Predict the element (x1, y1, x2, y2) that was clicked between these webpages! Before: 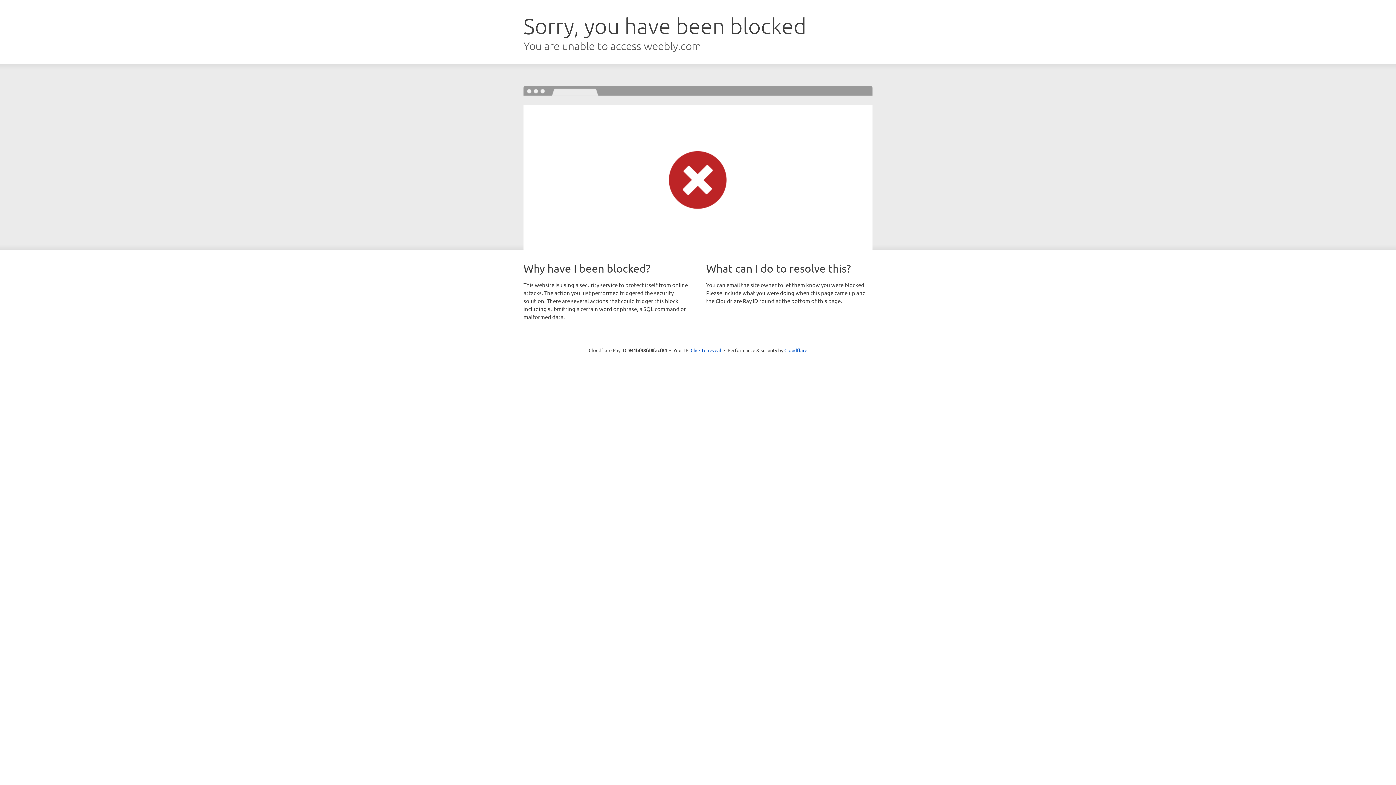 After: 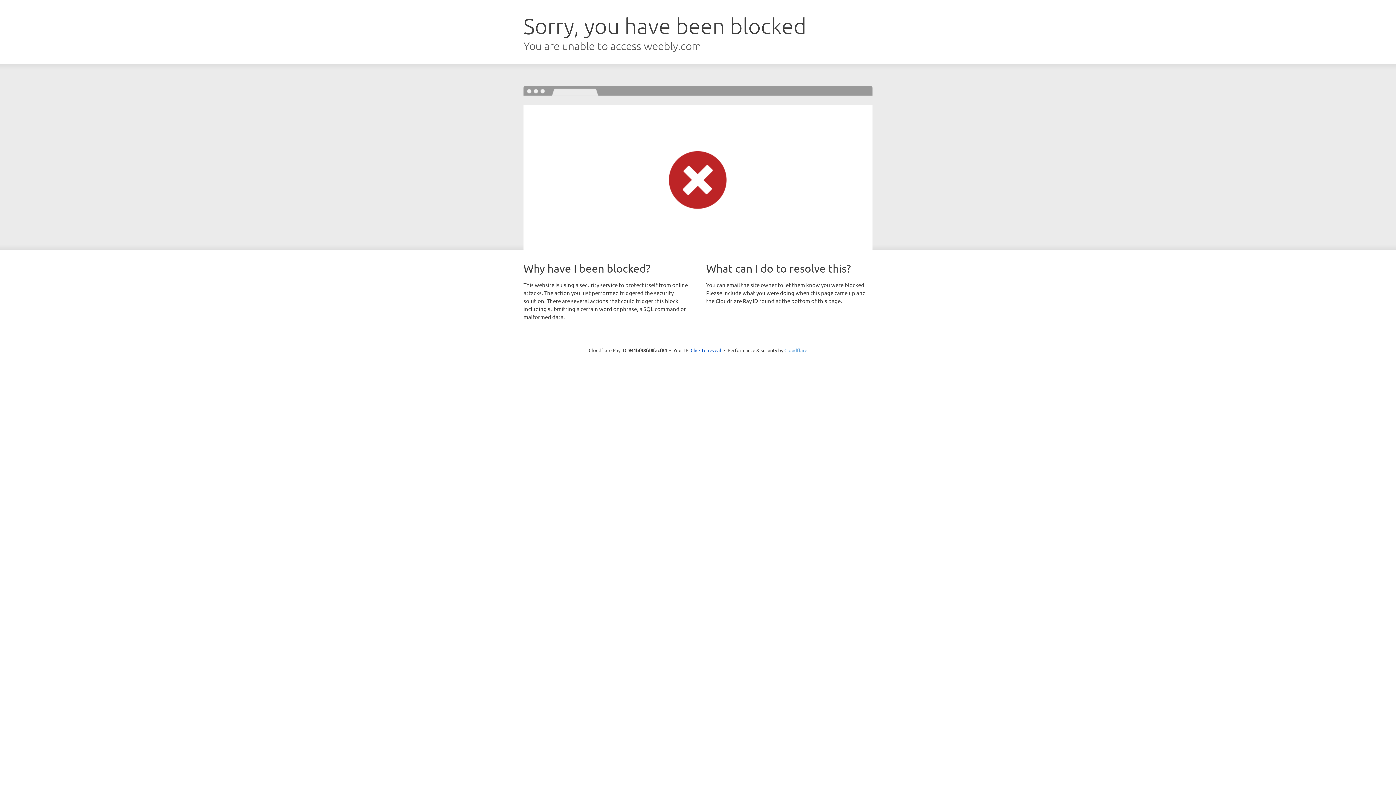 Action: label: Cloudflare bbox: (784, 347, 807, 353)